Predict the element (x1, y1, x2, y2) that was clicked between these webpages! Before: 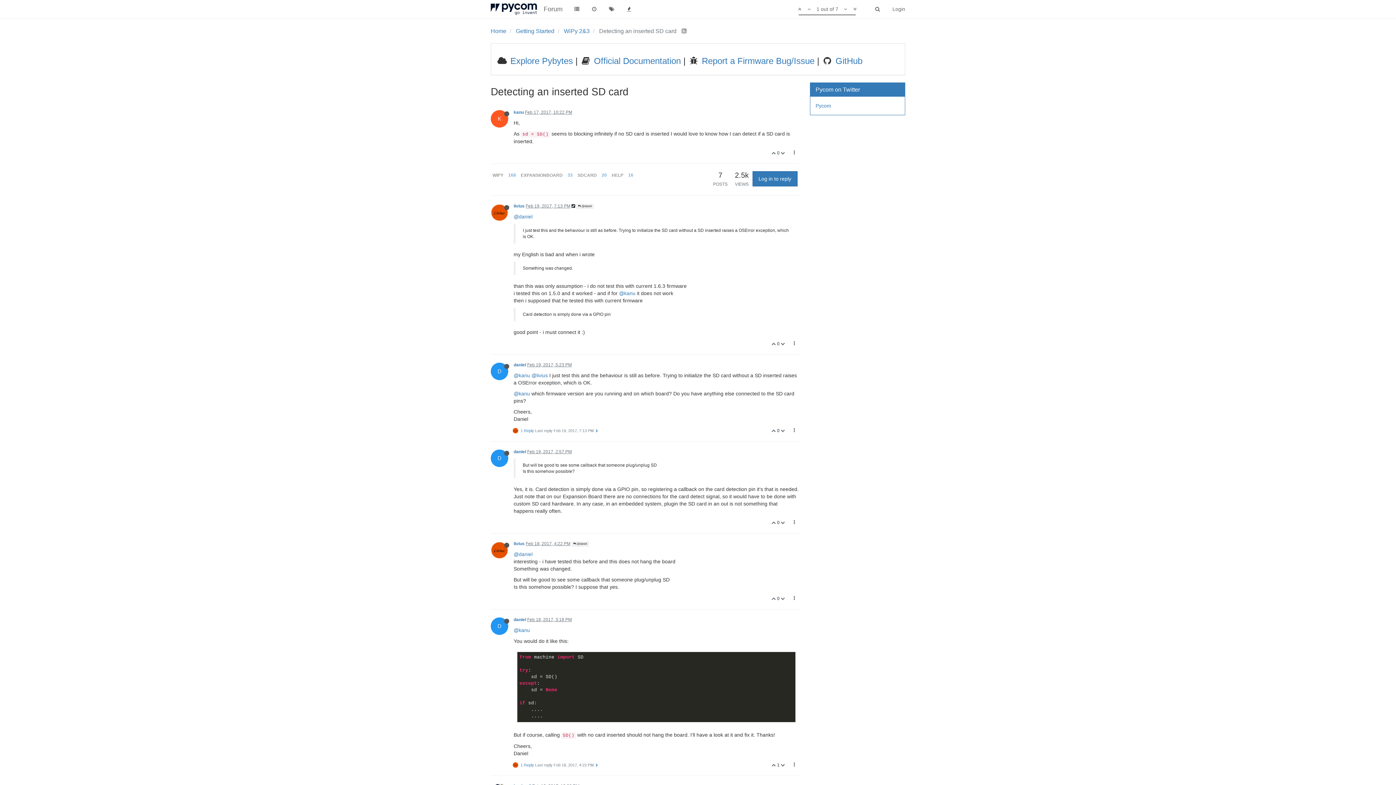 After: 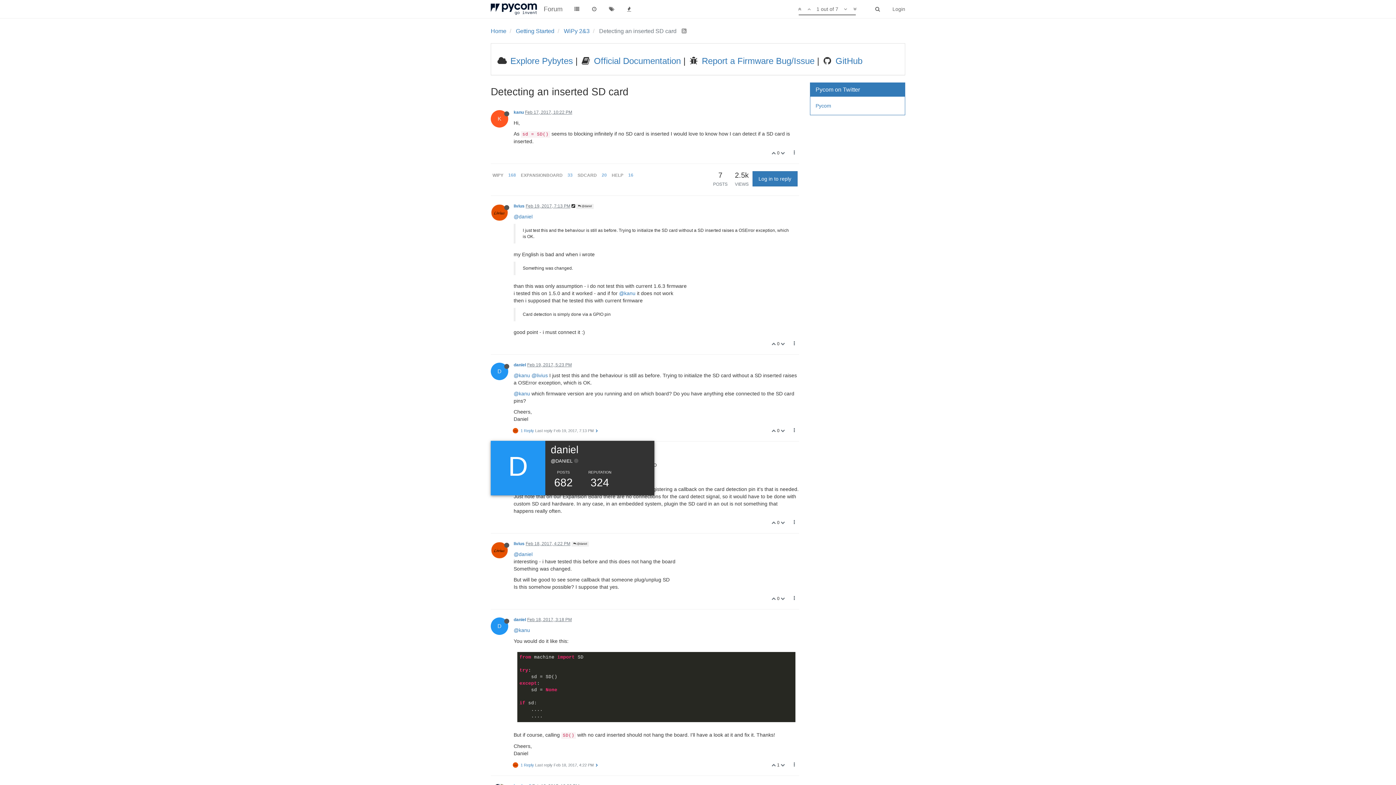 Action: bbox: (490, 455, 513, 460) label: D